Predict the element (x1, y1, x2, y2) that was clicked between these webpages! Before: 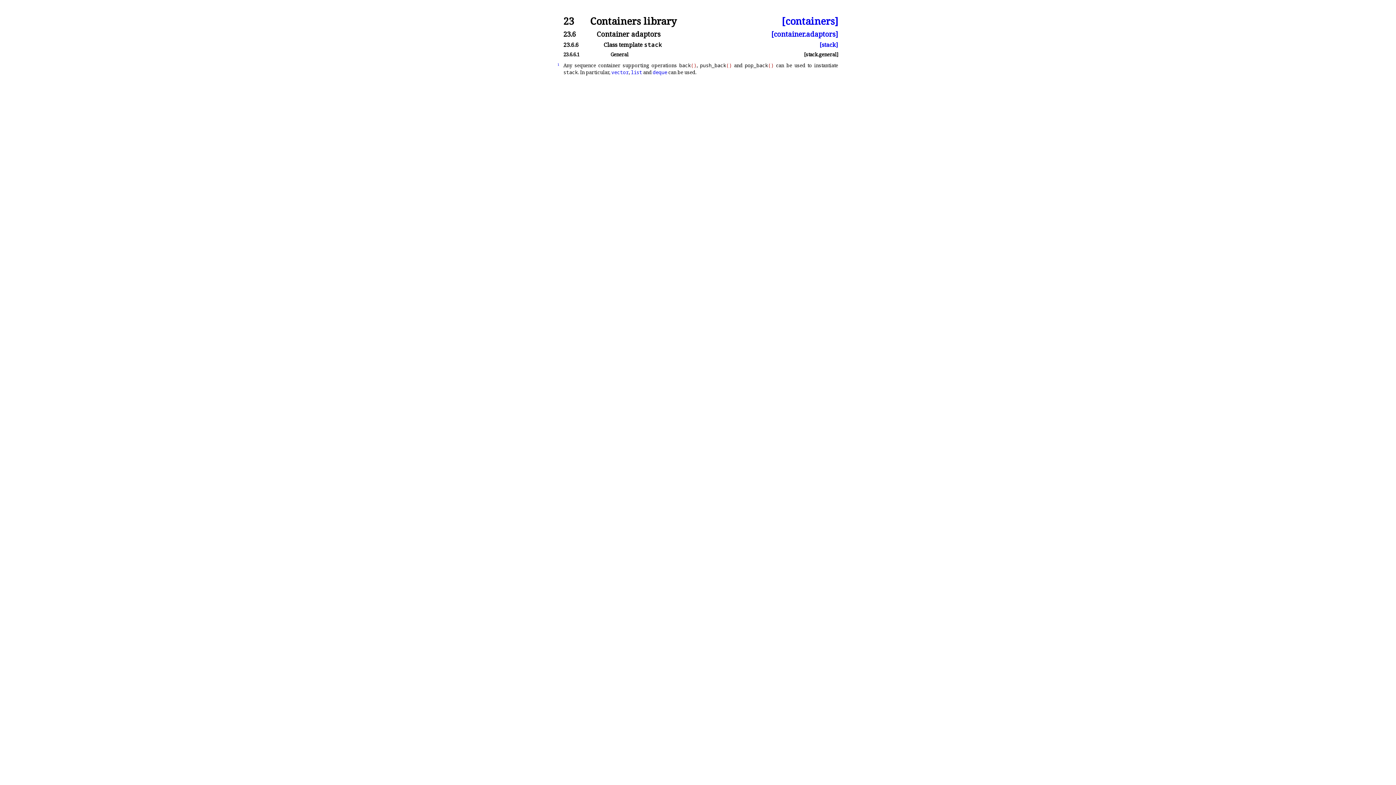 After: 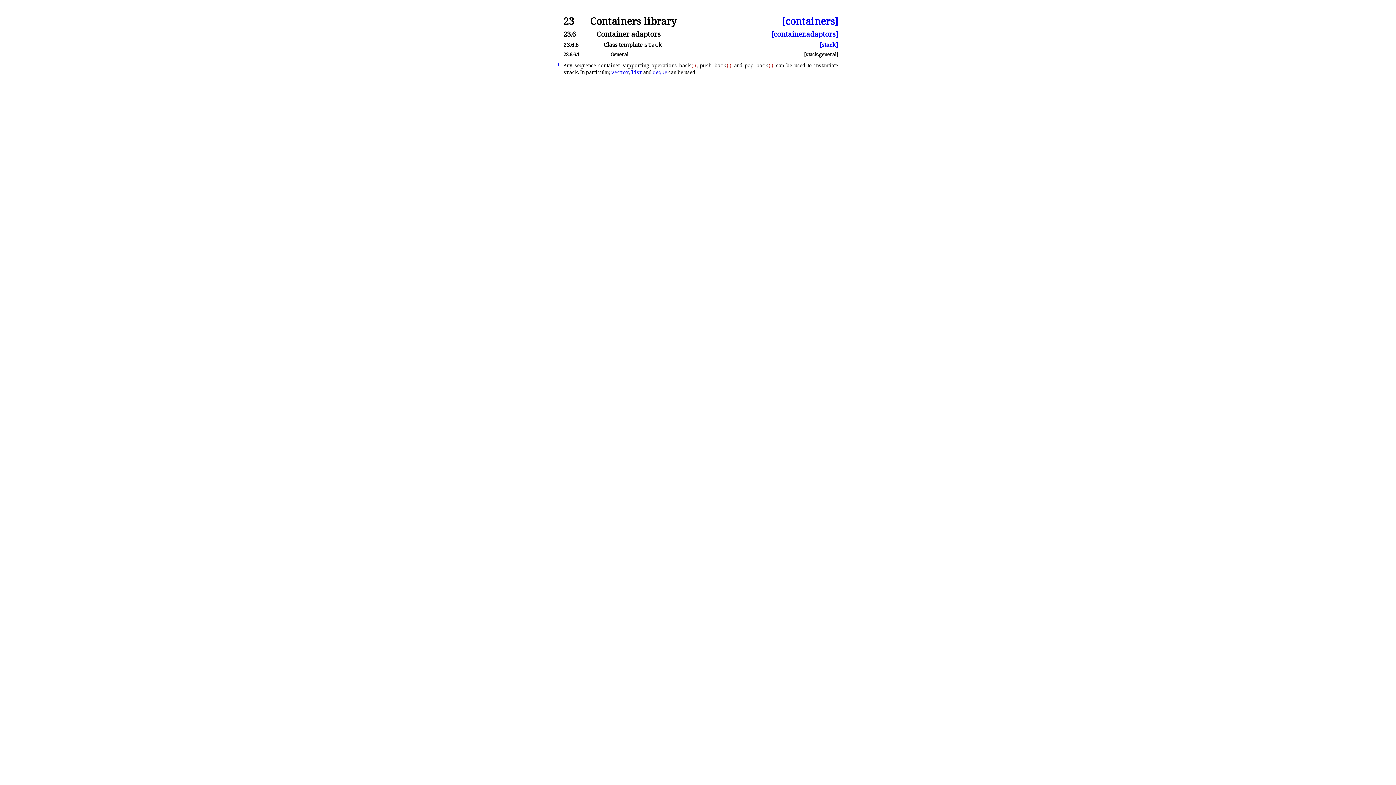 Action: label: 23.6.6.1 bbox: (563, 52, 609, 57)